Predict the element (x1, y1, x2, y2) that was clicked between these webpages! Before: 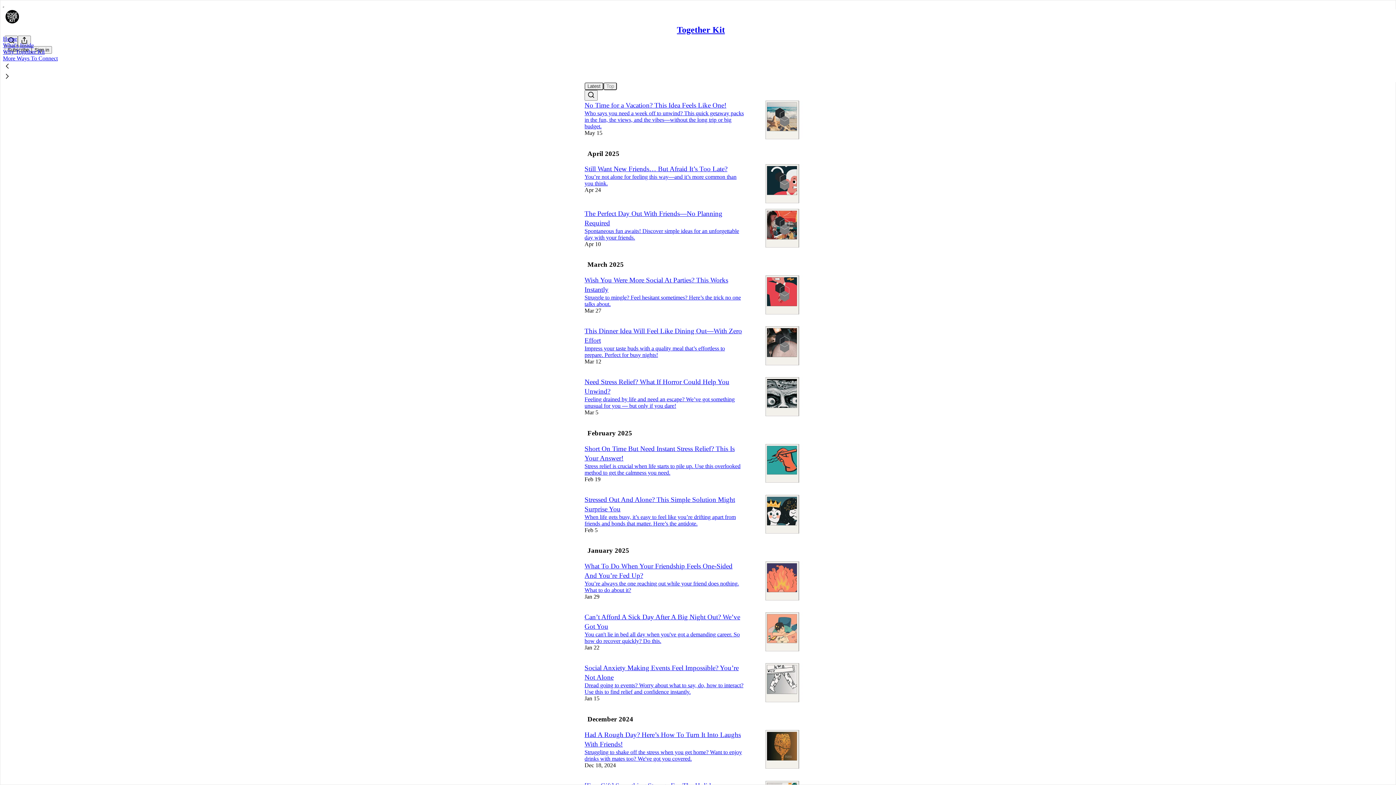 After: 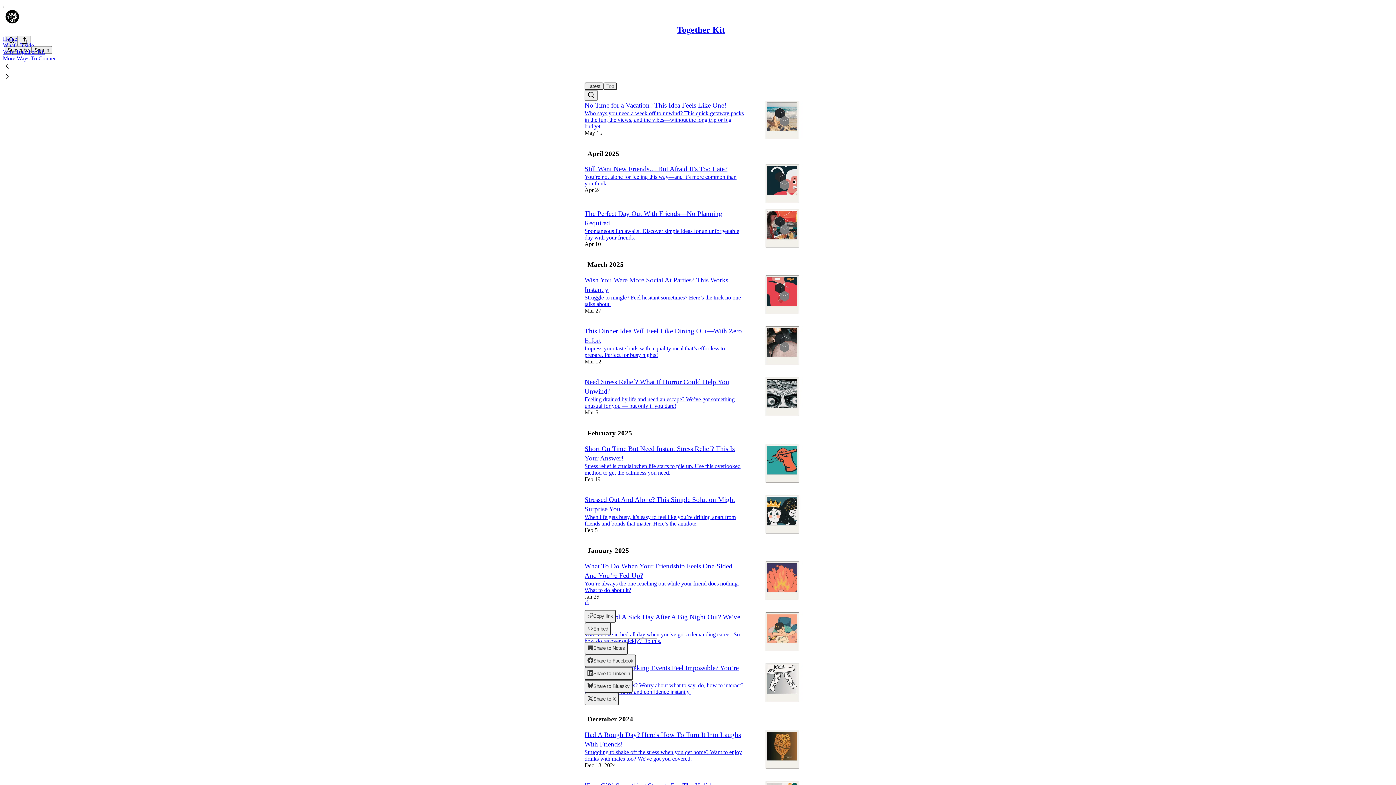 Action: bbox: (584, 600, 589, 606) label: View share options